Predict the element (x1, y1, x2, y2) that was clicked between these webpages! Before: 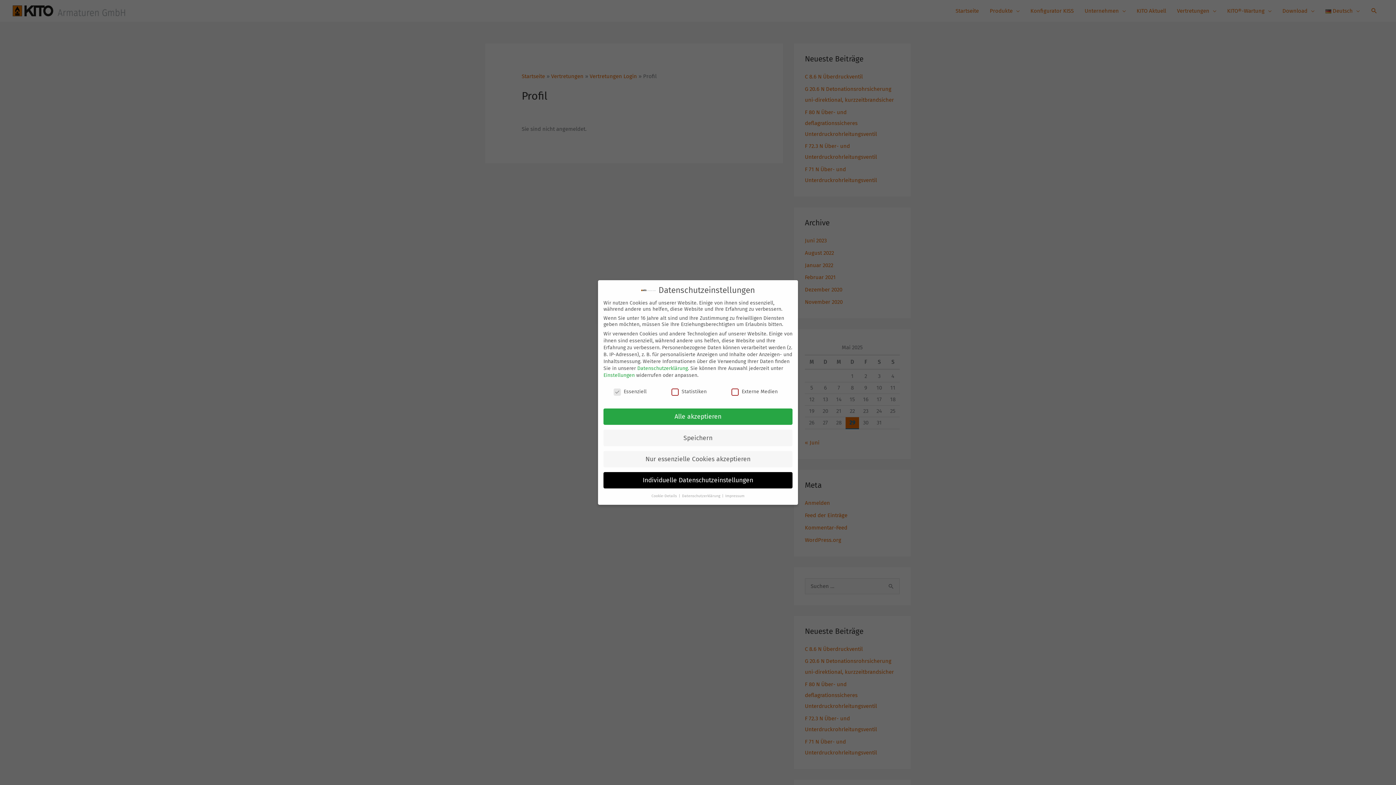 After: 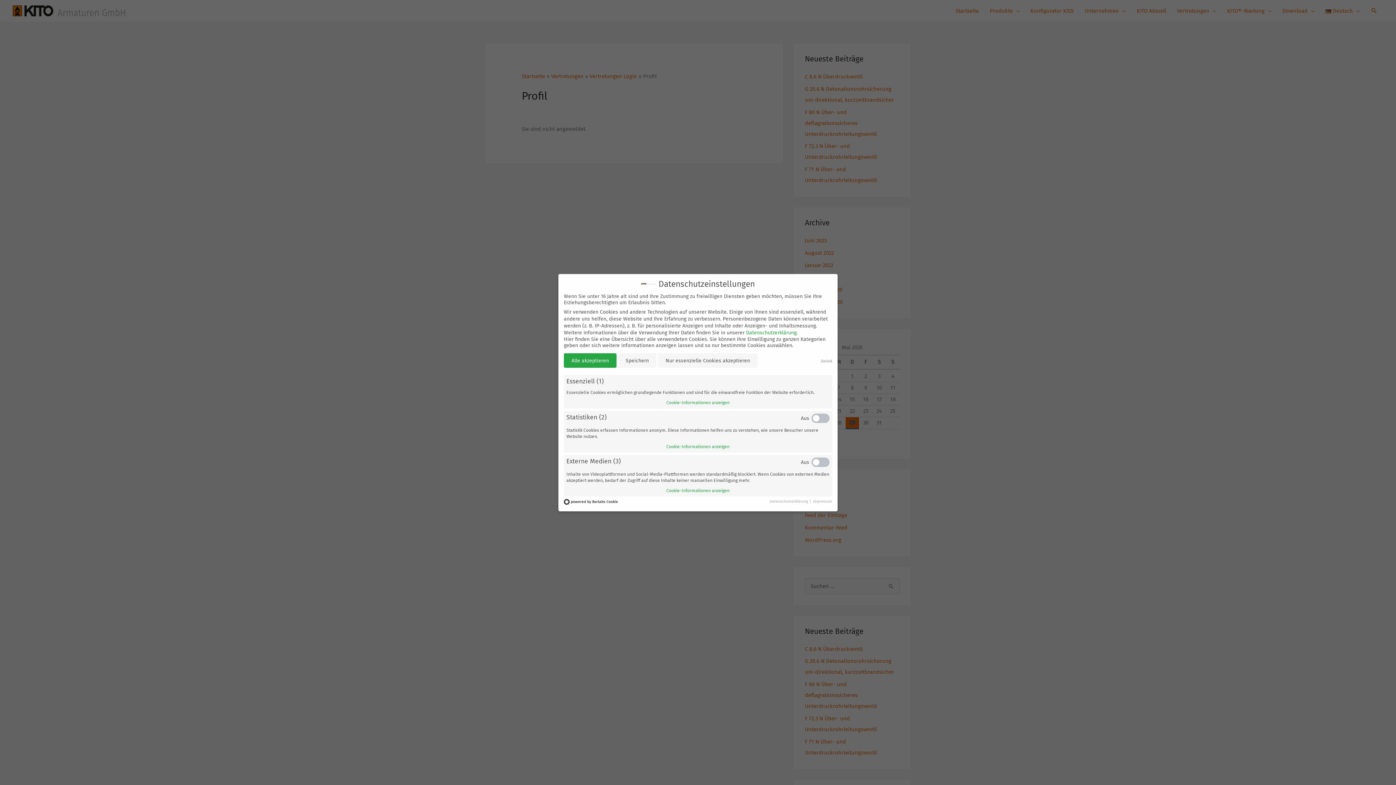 Action: label: Cookie-Details  bbox: (651, 493, 678, 498)